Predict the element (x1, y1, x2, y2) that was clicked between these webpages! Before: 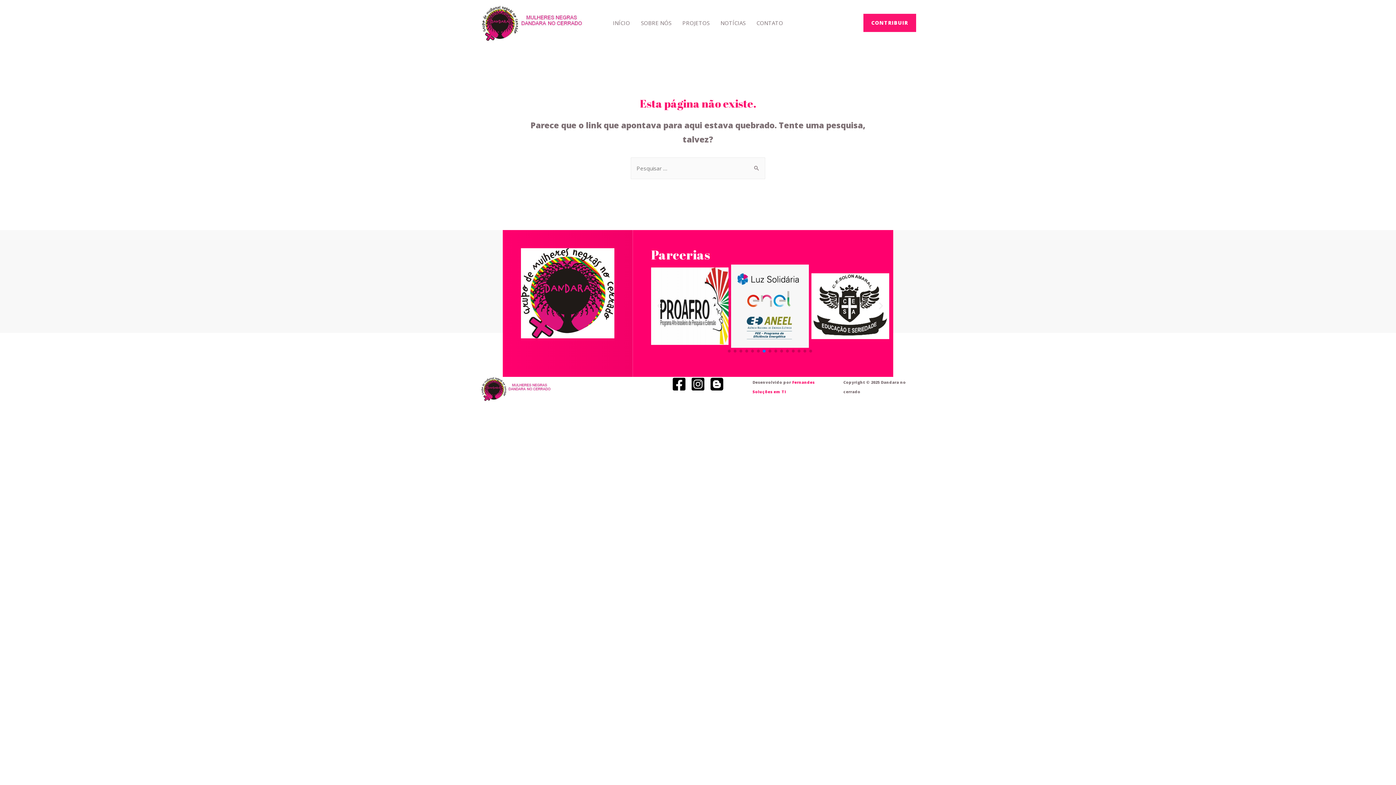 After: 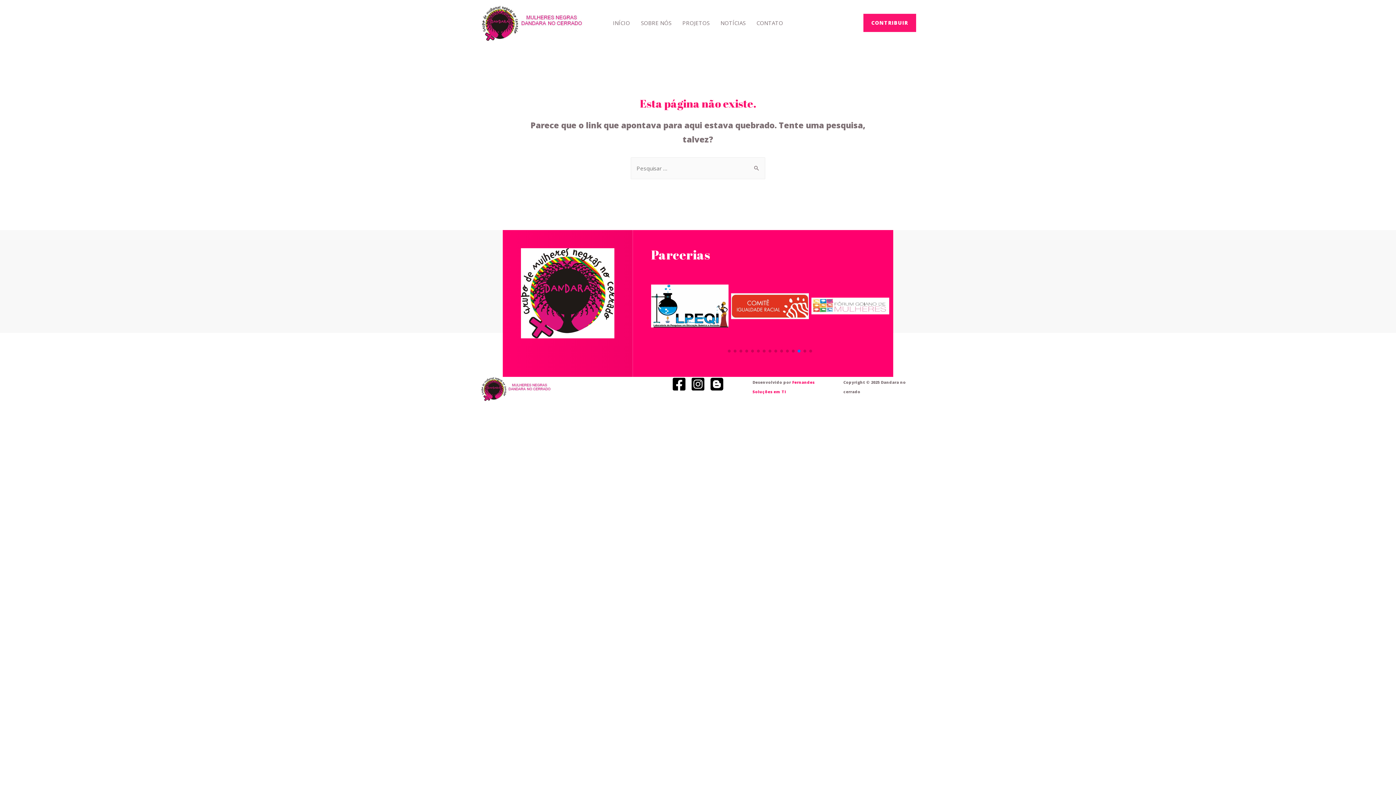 Action: bbox: (876, 301, 885, 310) label: Next slide